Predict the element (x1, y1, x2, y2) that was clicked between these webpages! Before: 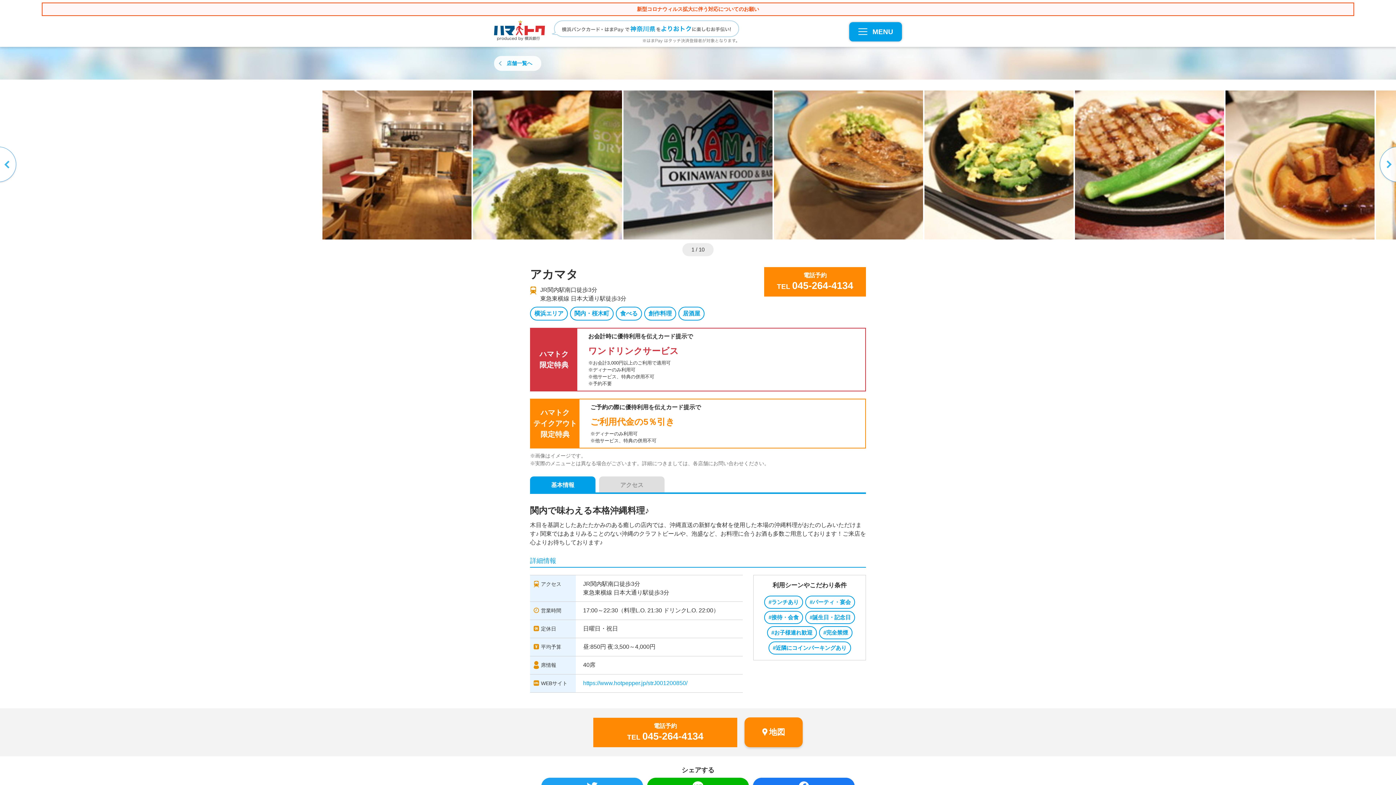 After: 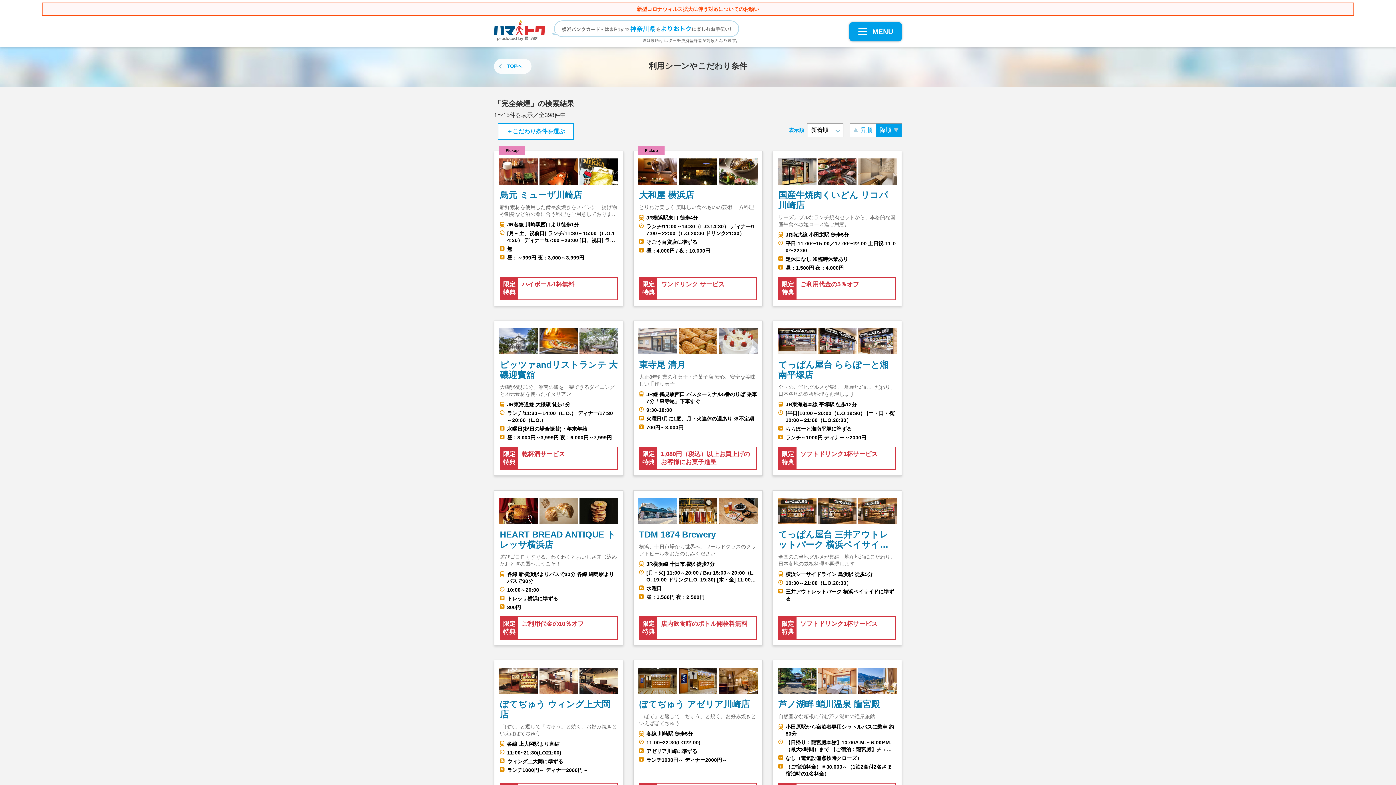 Action: label: #完全禁煙 bbox: (819, 626, 852, 639)